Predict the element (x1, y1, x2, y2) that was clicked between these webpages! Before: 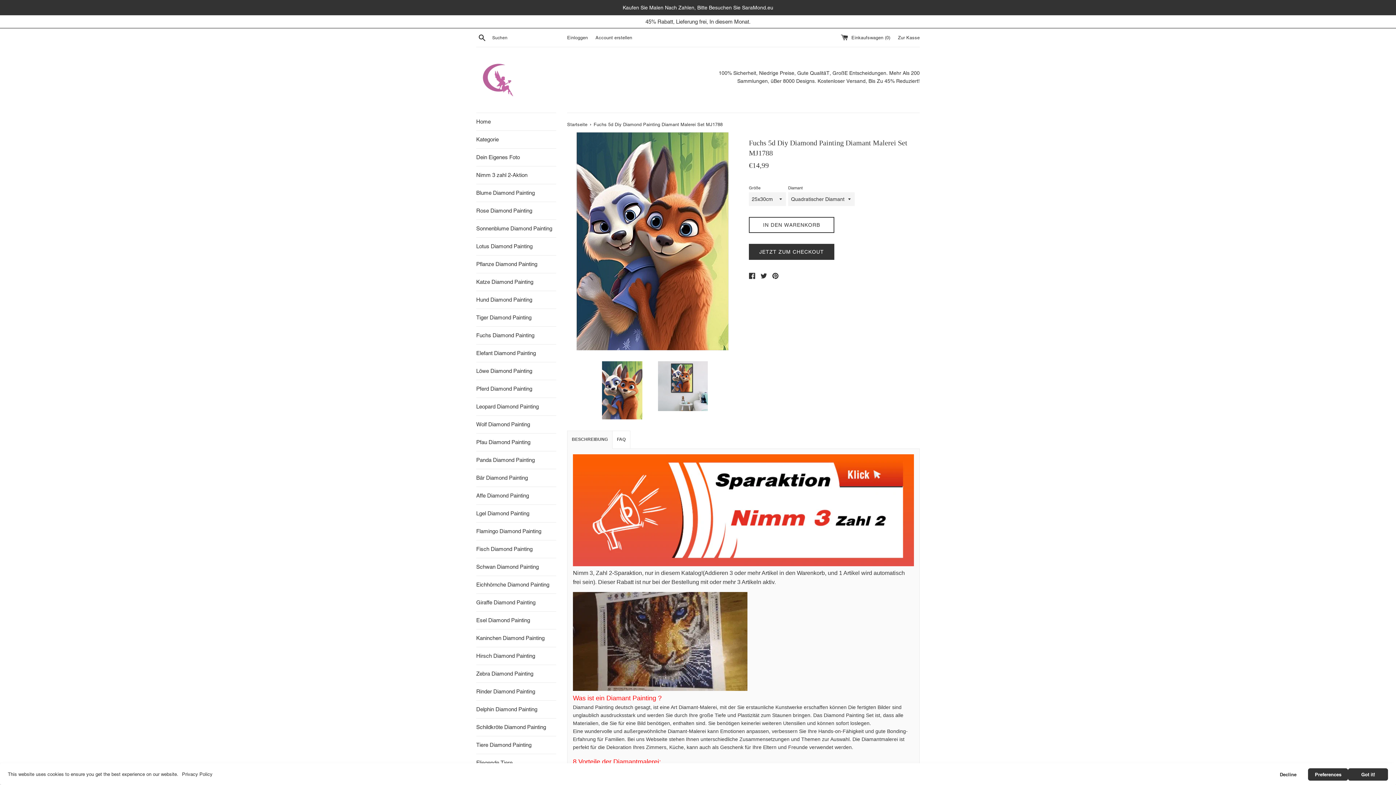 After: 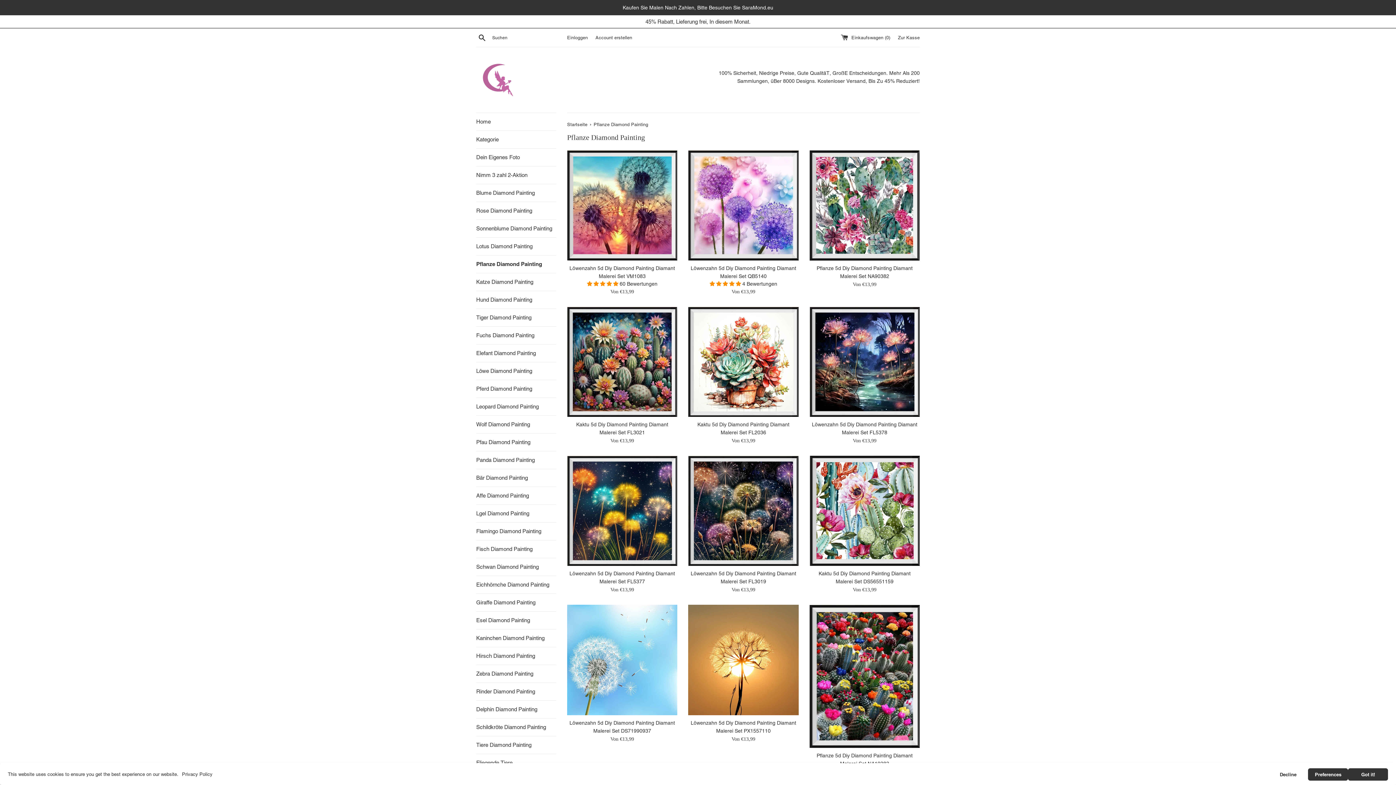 Action: label: Pflanze Diamond Painting bbox: (476, 255, 556, 273)